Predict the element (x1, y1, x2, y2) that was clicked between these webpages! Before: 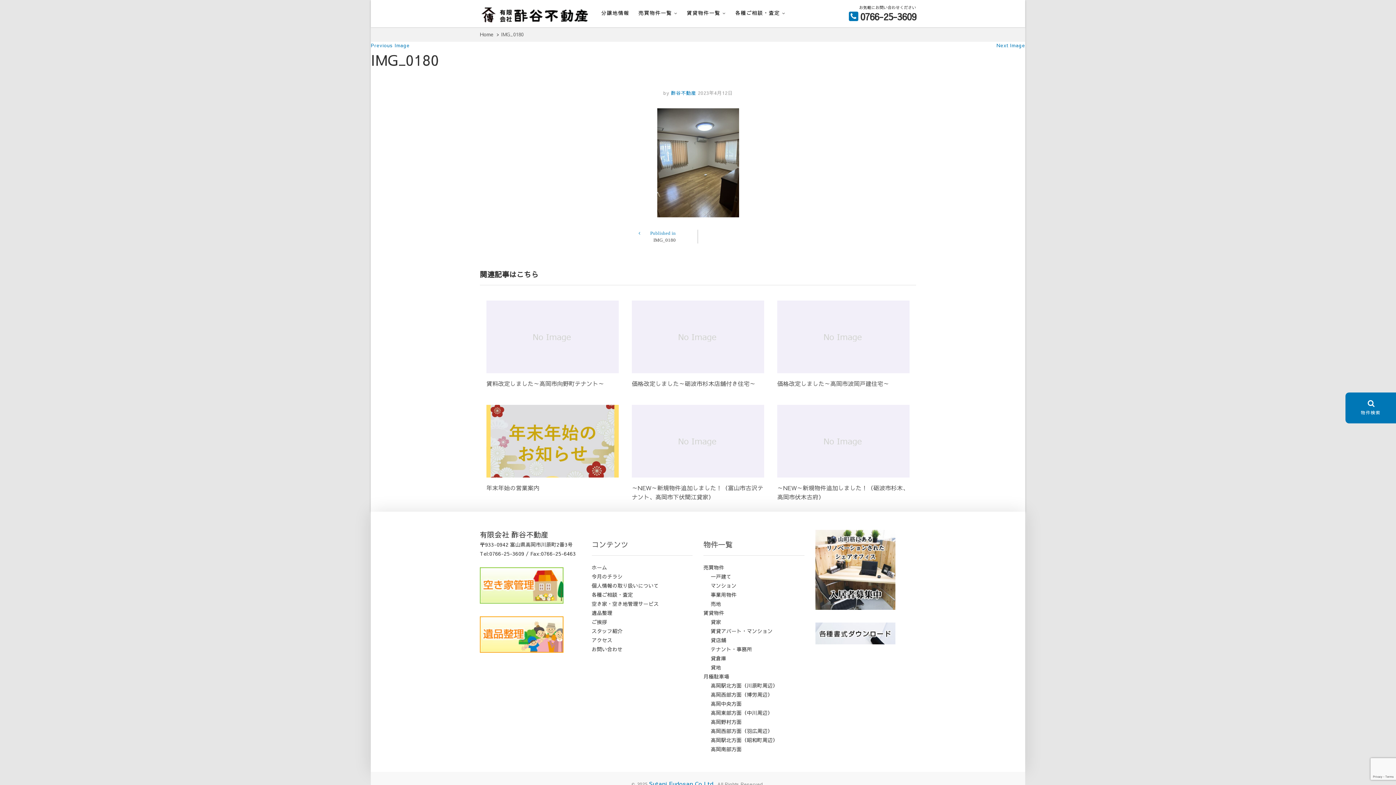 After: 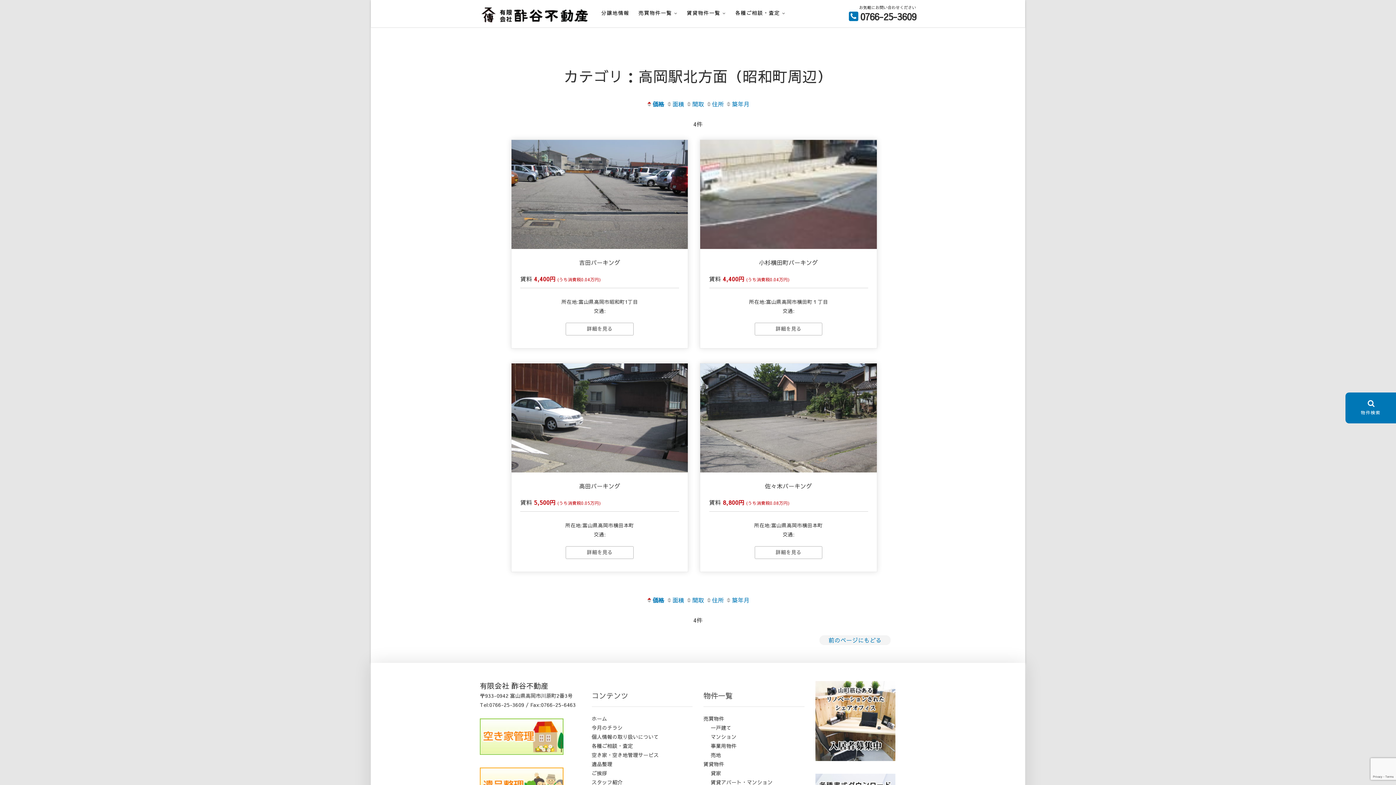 Action: label: 高岡駅北方面（昭和町周辺） bbox: (703, 736, 804, 745)